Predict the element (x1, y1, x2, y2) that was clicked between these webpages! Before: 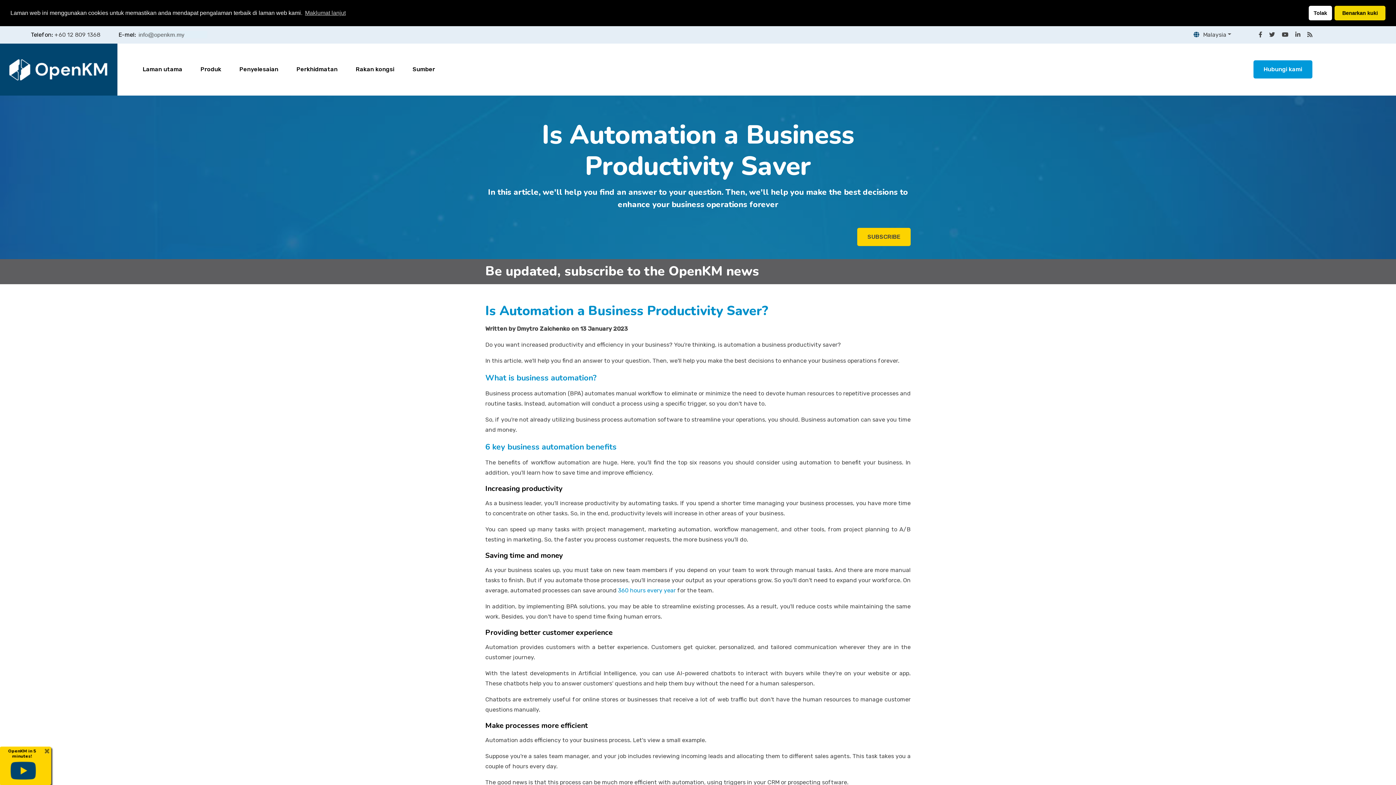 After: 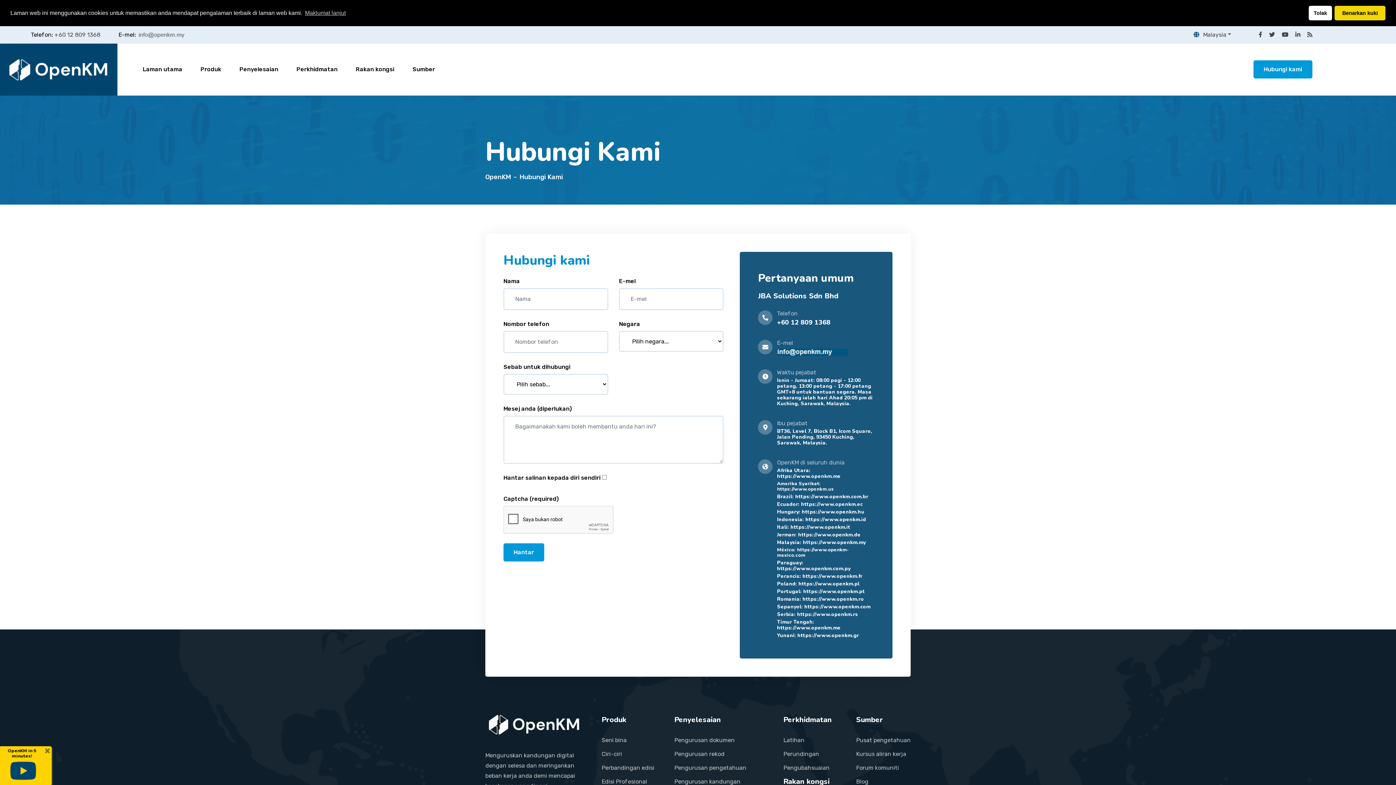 Action: bbox: (1253, 60, 1312, 78) label: Hubungi kami